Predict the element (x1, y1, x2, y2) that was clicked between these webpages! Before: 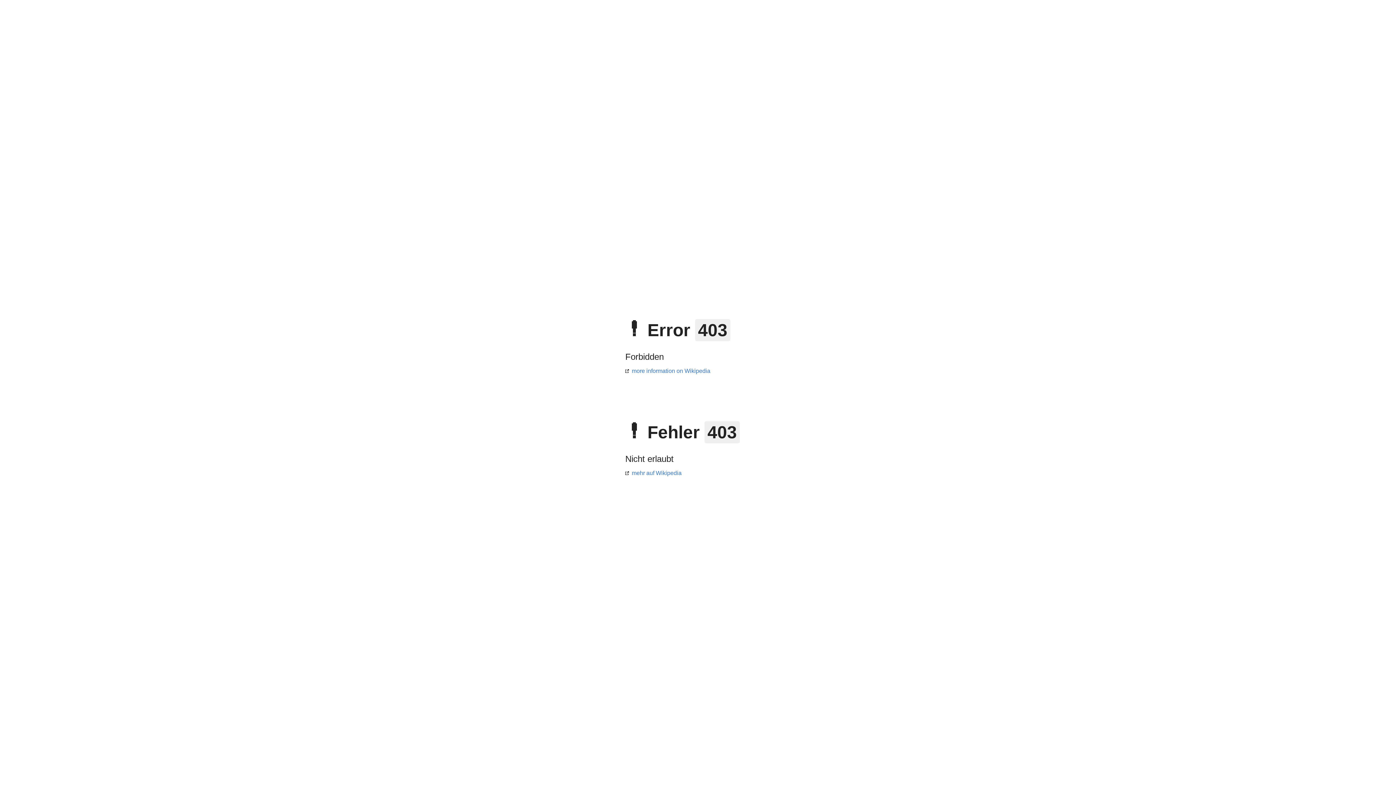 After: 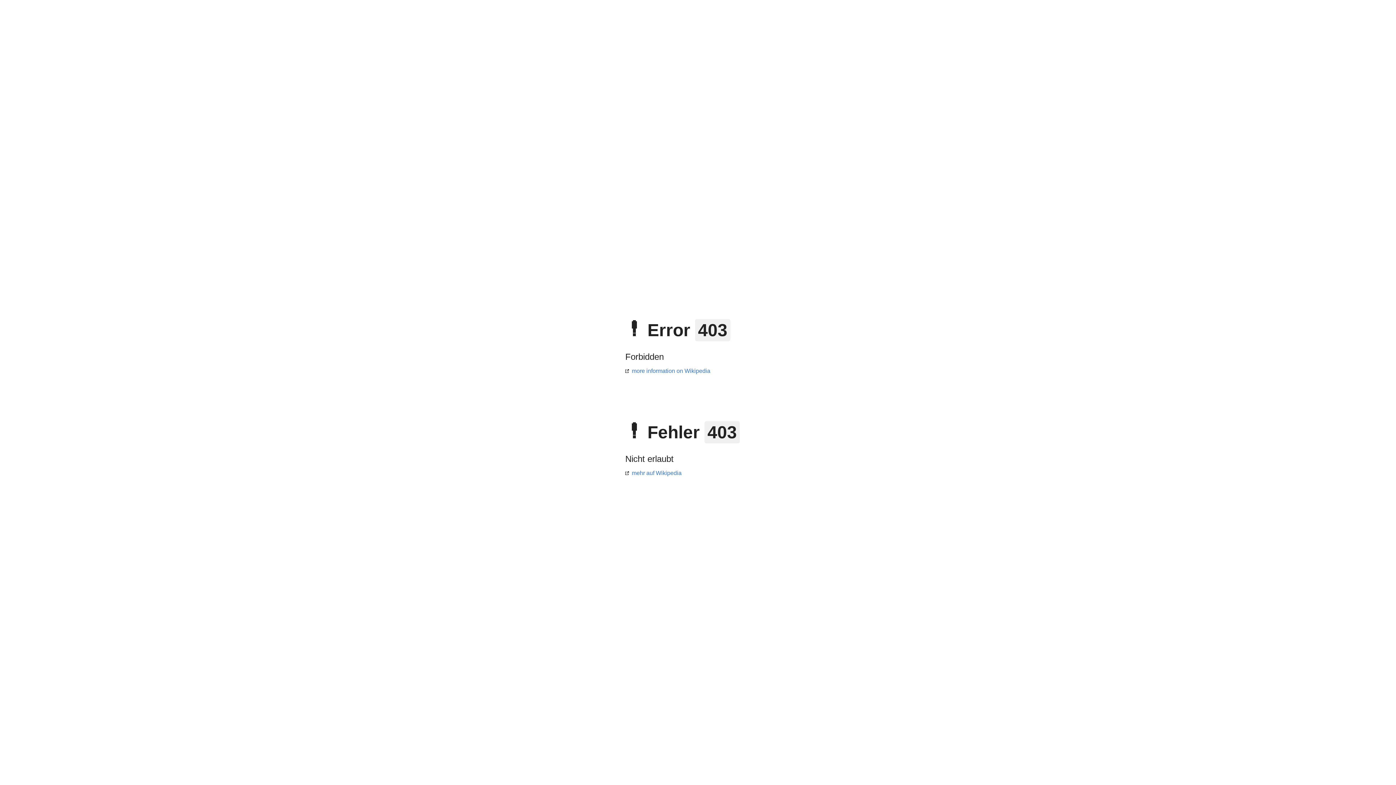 Action: bbox: (625, 368, 710, 374) label: more information on Wikipedia